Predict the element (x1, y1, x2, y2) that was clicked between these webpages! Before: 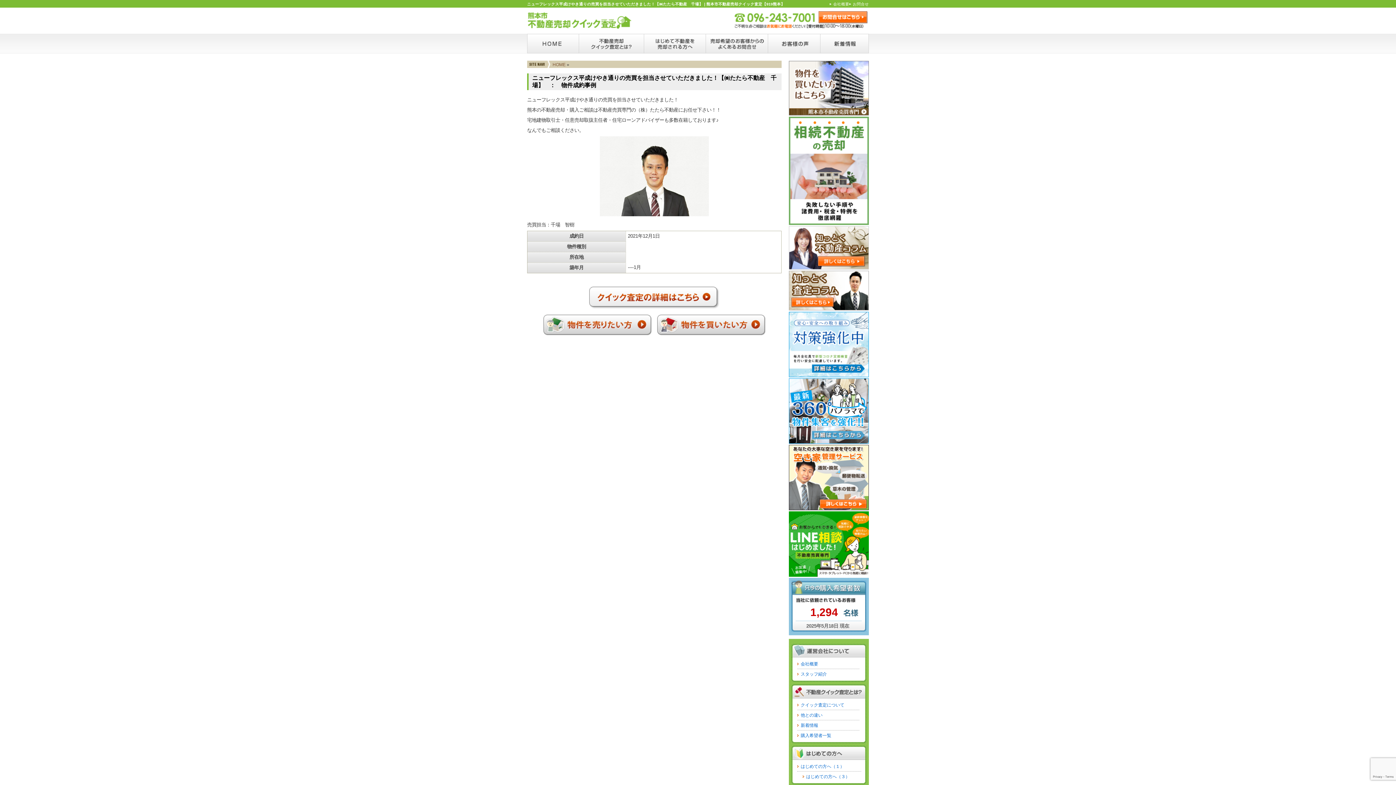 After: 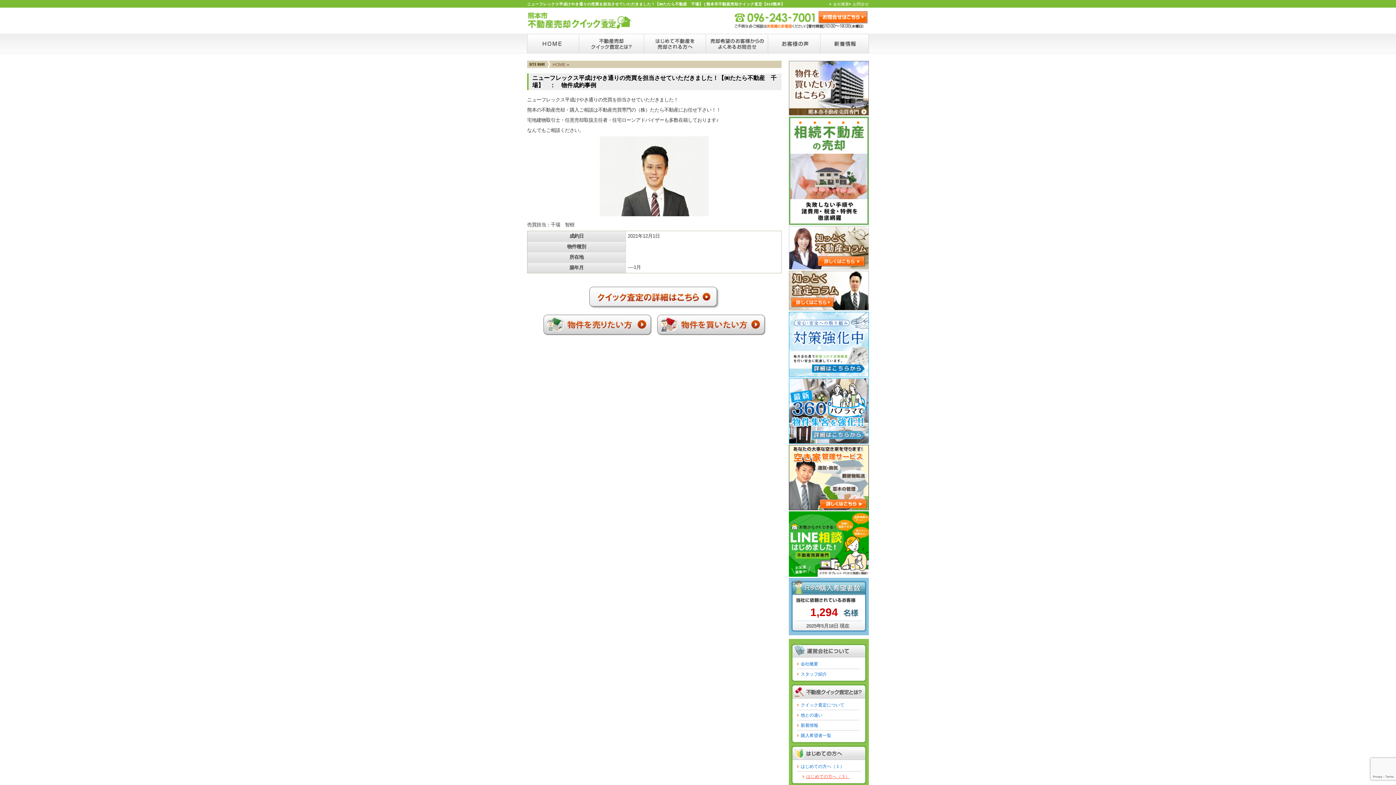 Action: label: はじめての方へ（３） bbox: (806, 774, 850, 779)